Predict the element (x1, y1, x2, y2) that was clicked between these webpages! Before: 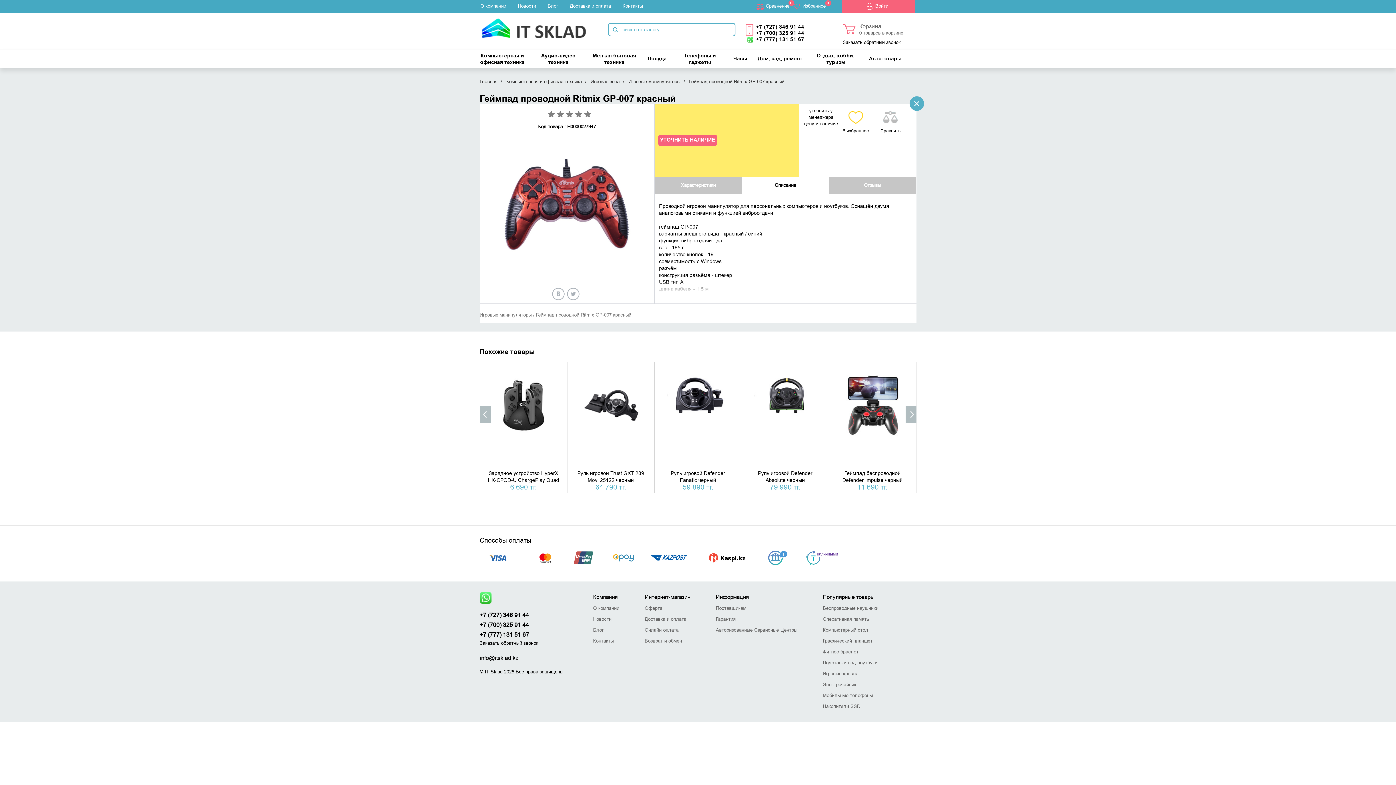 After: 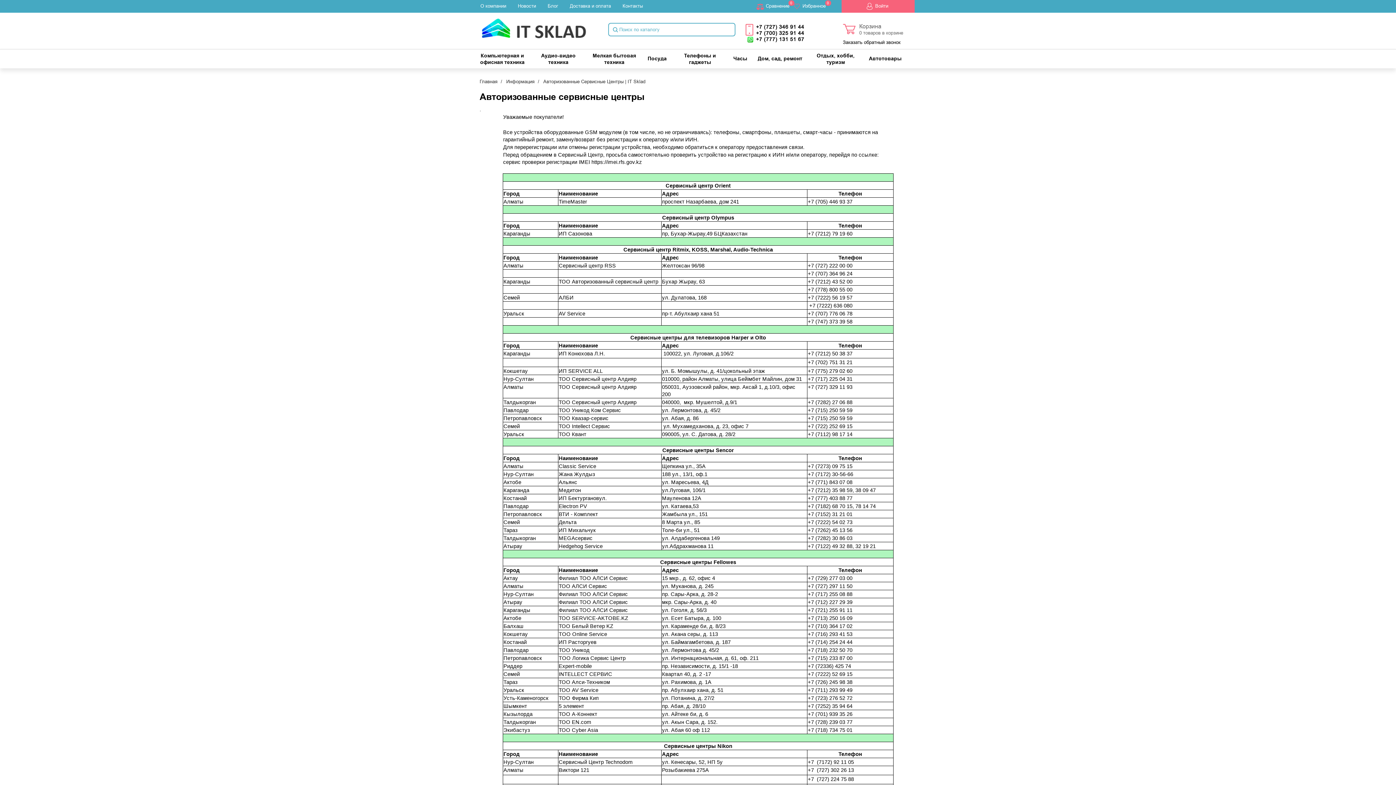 Action: label: Авторизованные Сервисные Центры bbox: (716, 627, 797, 633)